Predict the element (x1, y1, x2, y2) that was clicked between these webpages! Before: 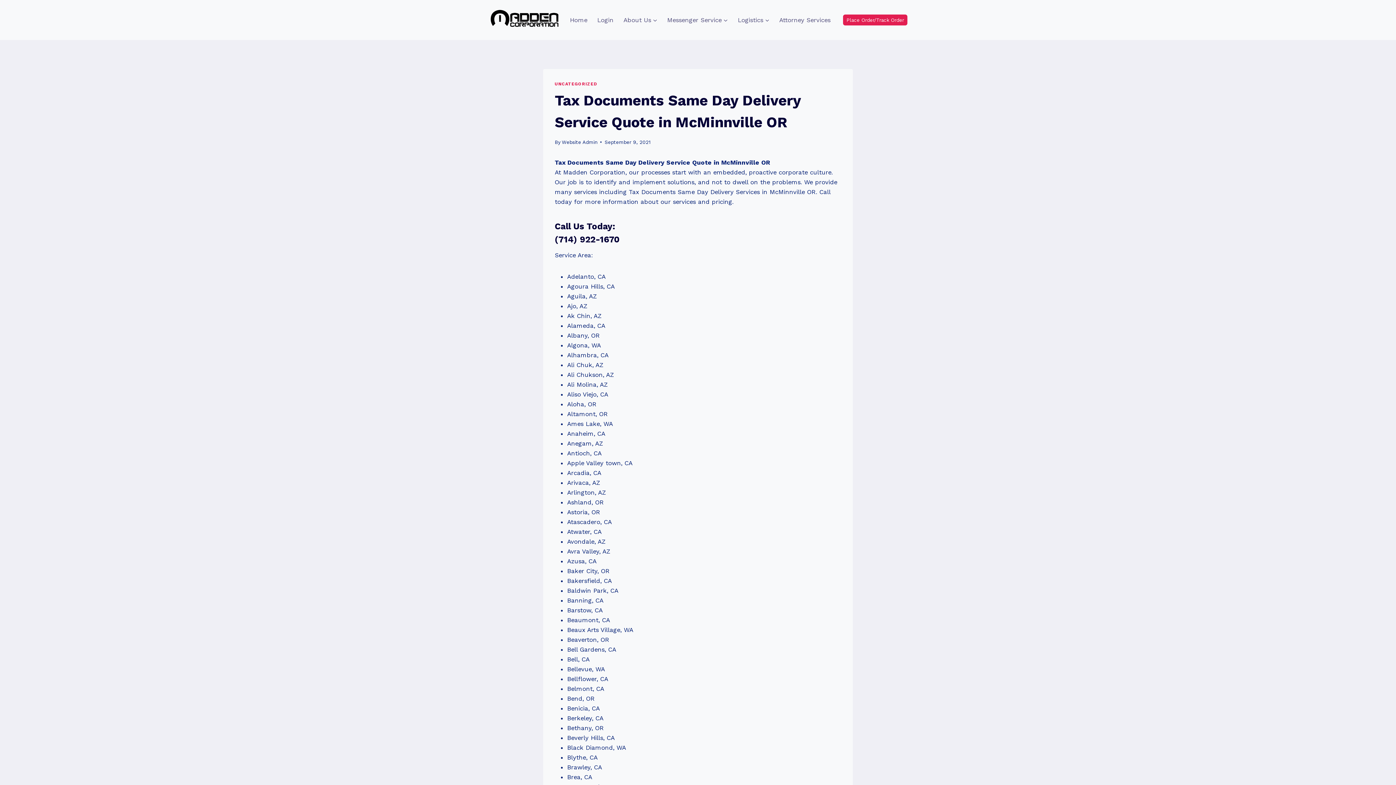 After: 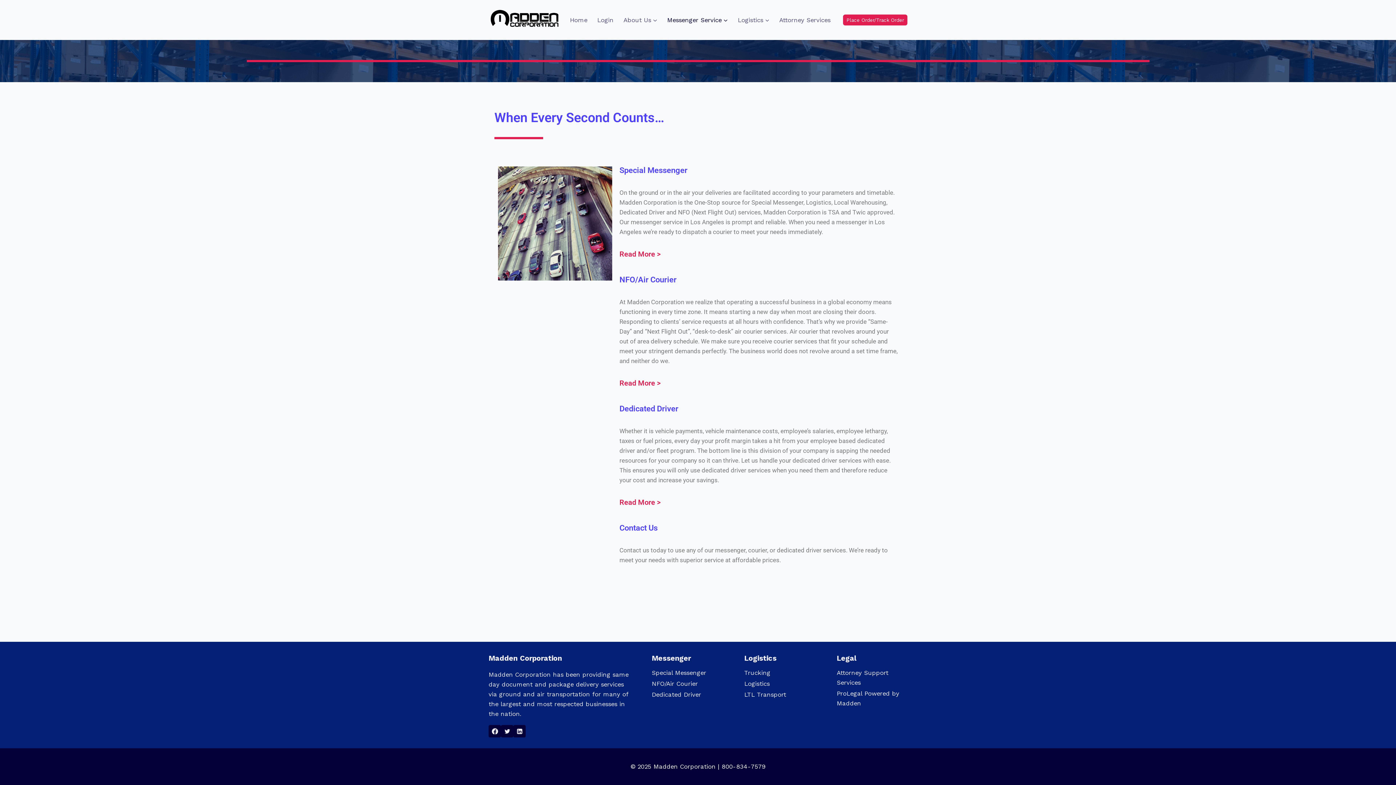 Action: bbox: (662, 14, 733, 25) label: Messenger Service